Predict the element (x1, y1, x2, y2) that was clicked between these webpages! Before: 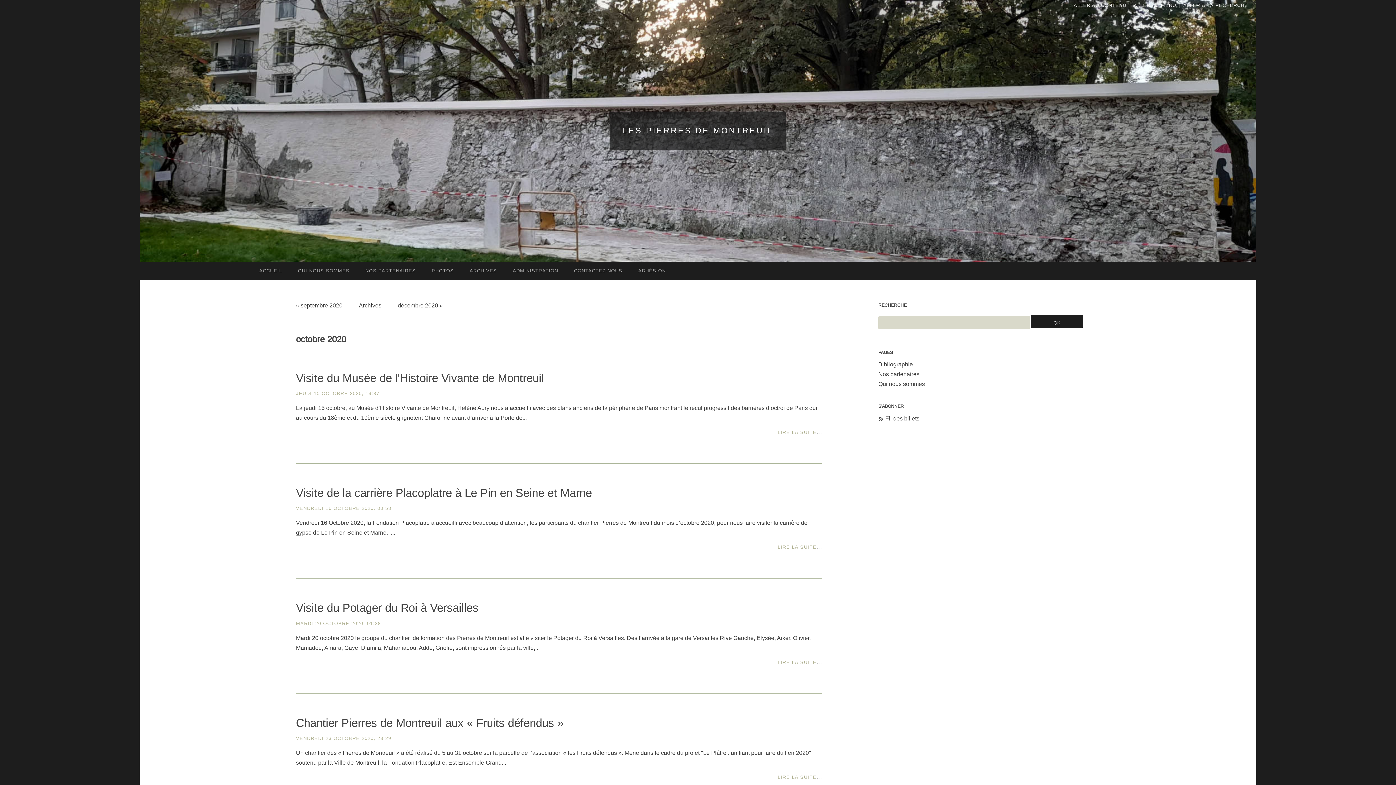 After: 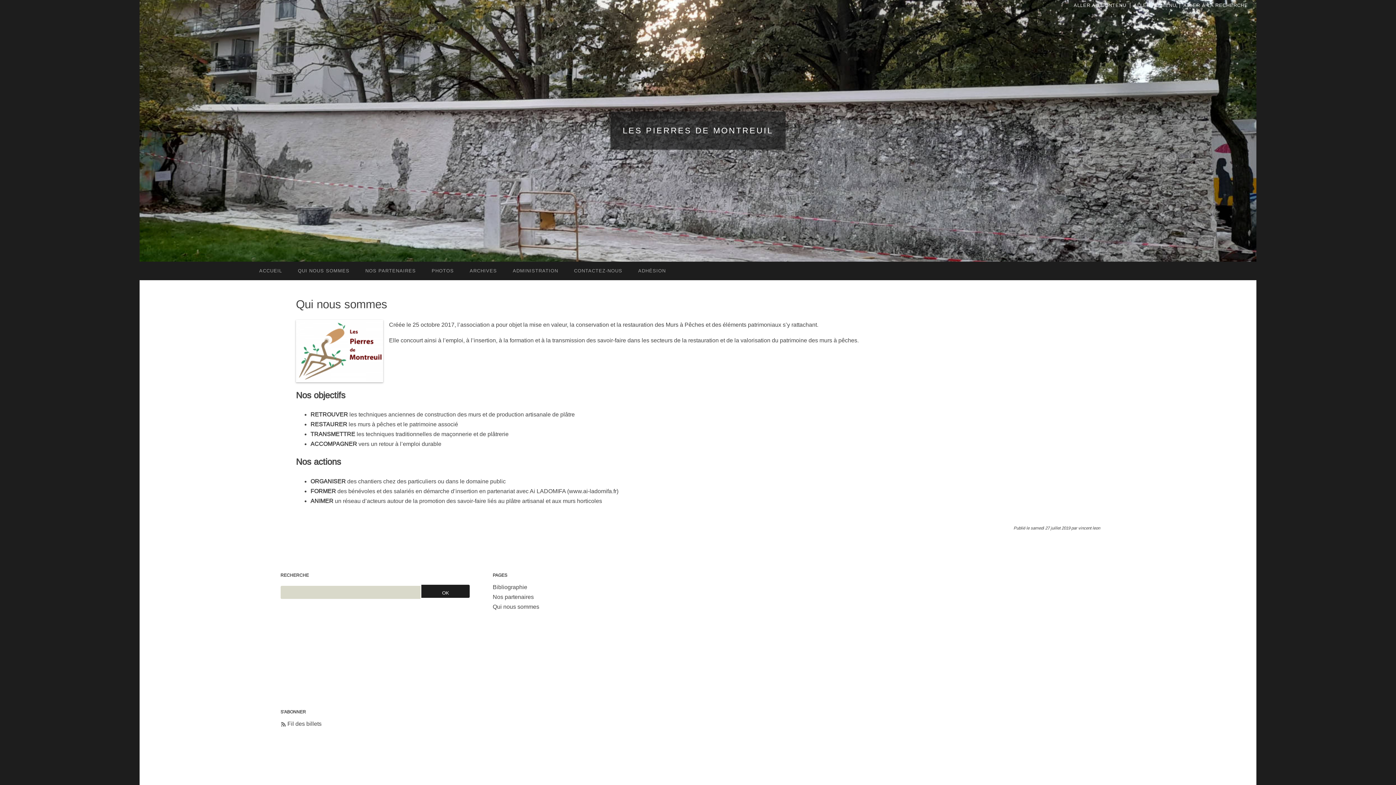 Action: bbox: (878, 381, 925, 387) label: Qui nous sommes